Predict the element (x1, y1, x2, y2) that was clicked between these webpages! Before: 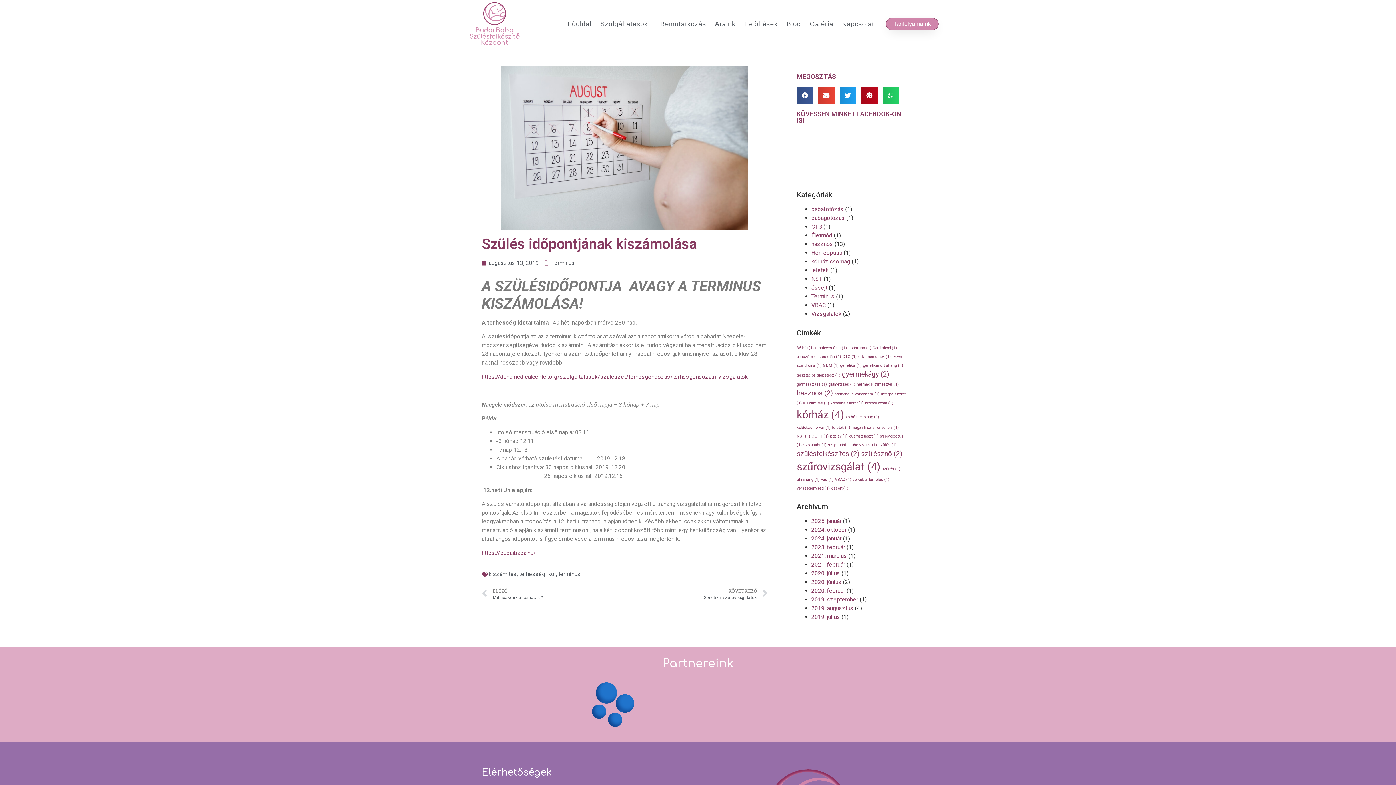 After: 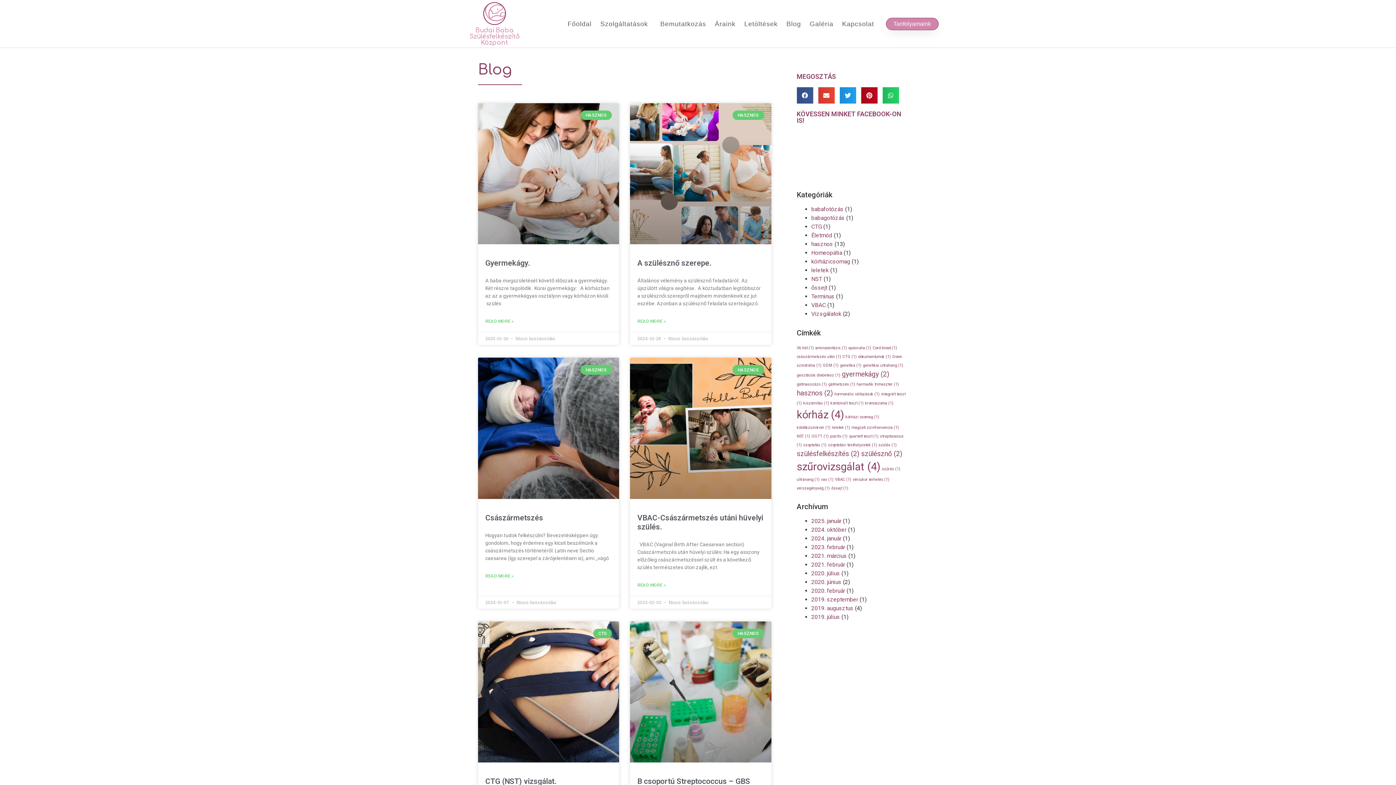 Action: bbox: (811, 240, 833, 247) label: hasznos